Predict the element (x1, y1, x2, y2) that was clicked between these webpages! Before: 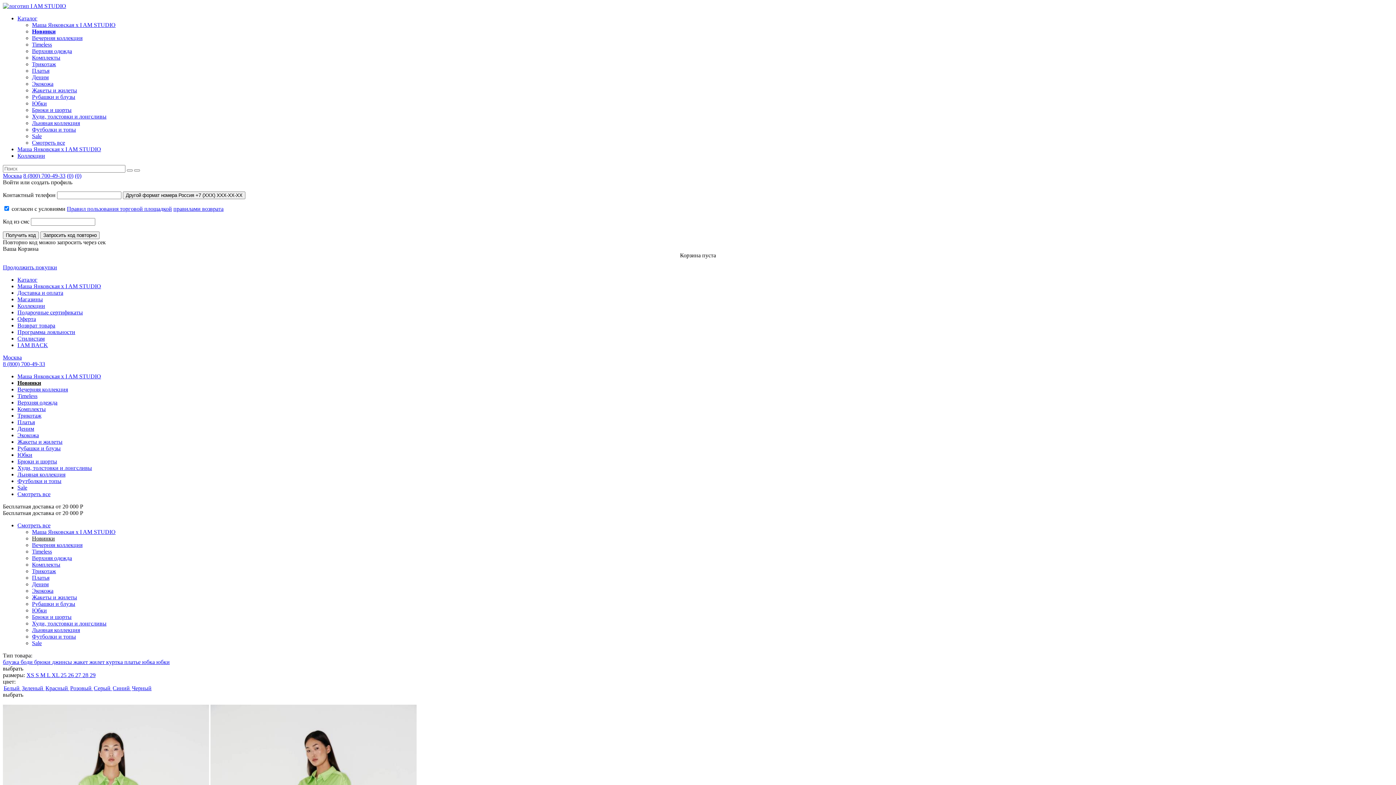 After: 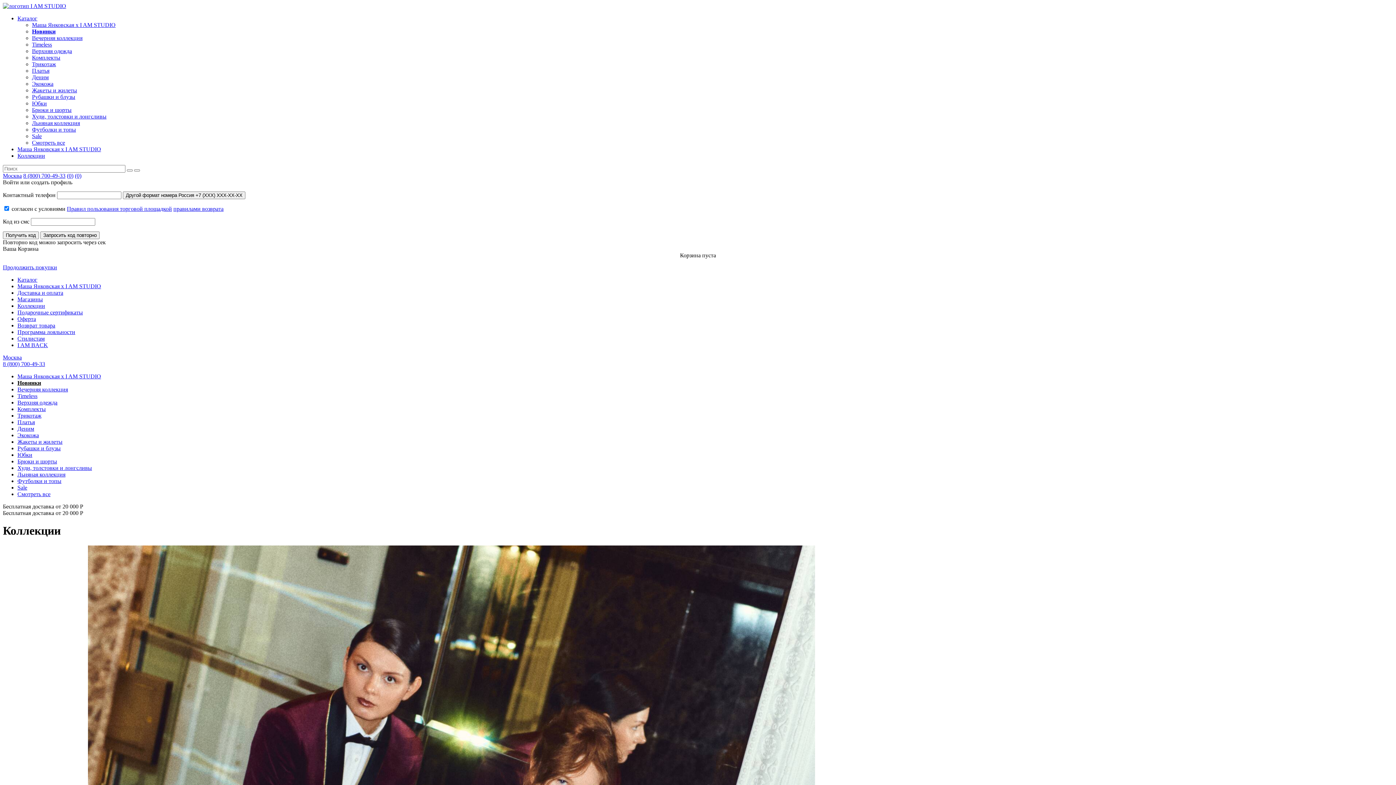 Action: label: Коллекции bbox: (17, 152, 45, 158)